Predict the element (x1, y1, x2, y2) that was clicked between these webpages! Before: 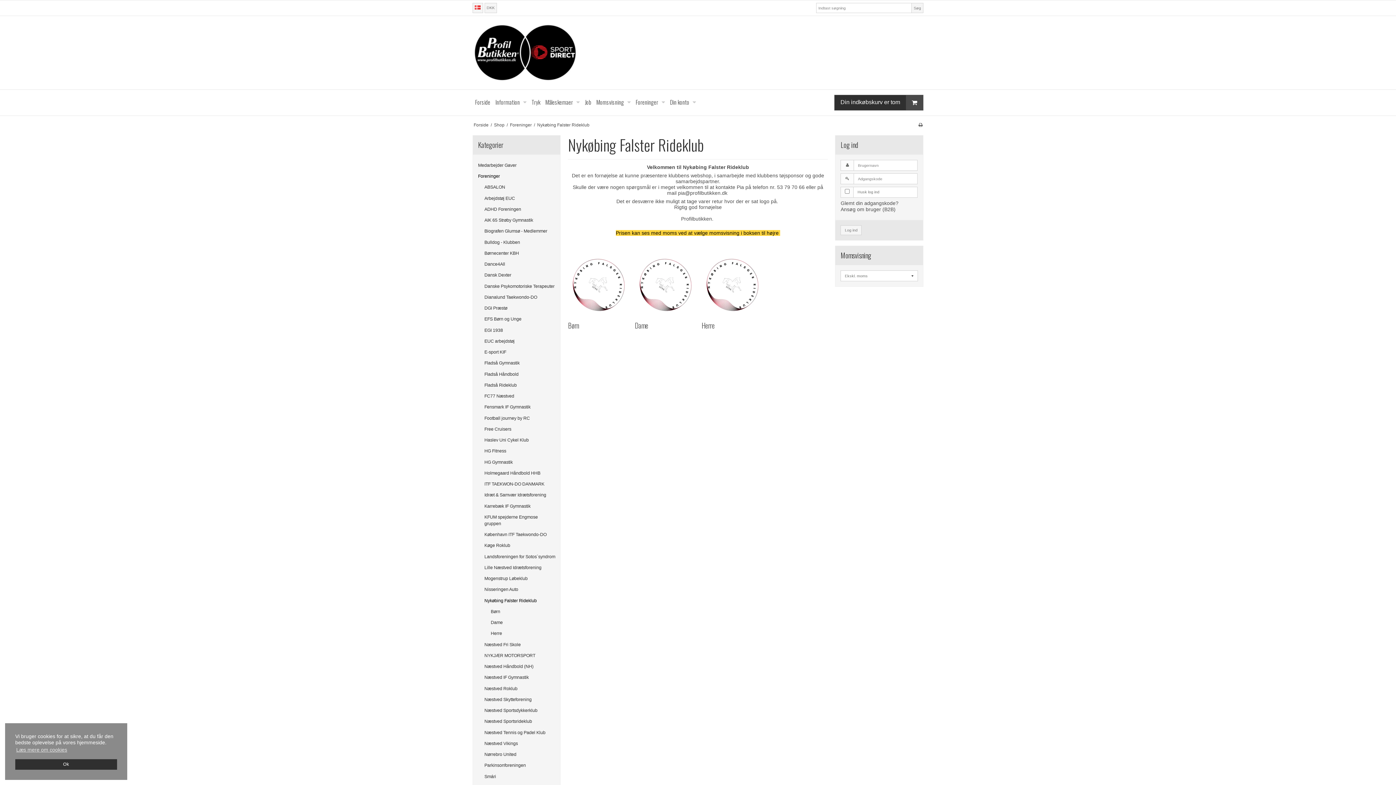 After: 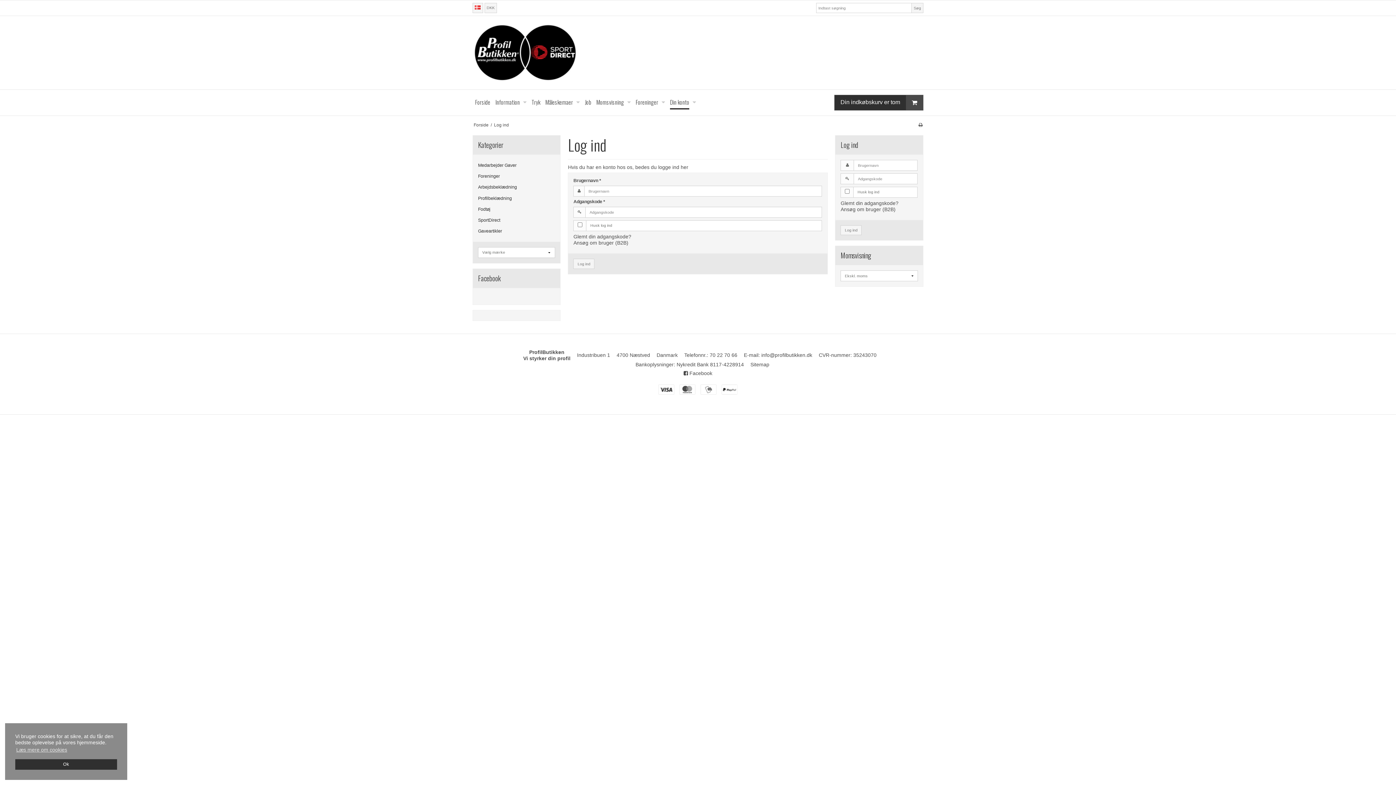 Action: bbox: (670, 94, 689, 109) label: Din konto